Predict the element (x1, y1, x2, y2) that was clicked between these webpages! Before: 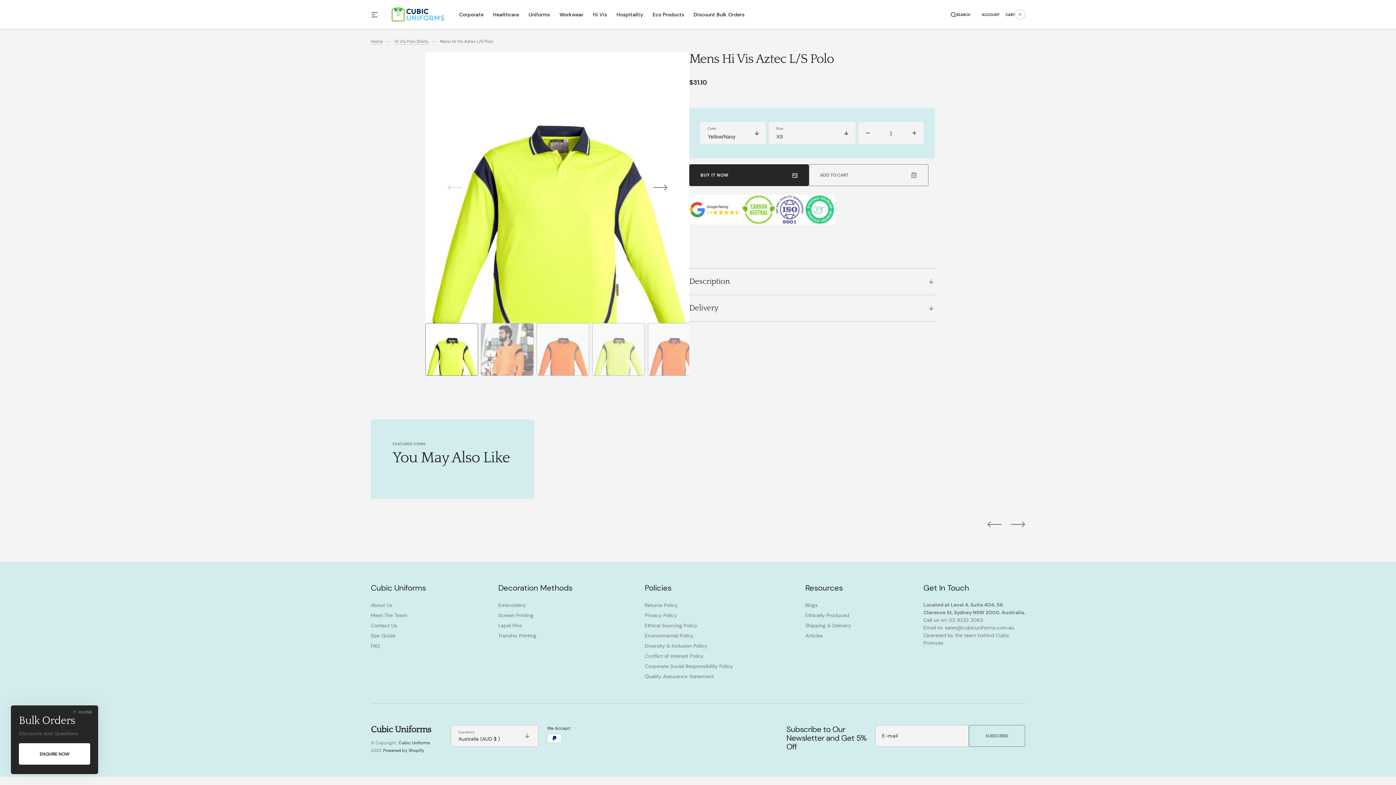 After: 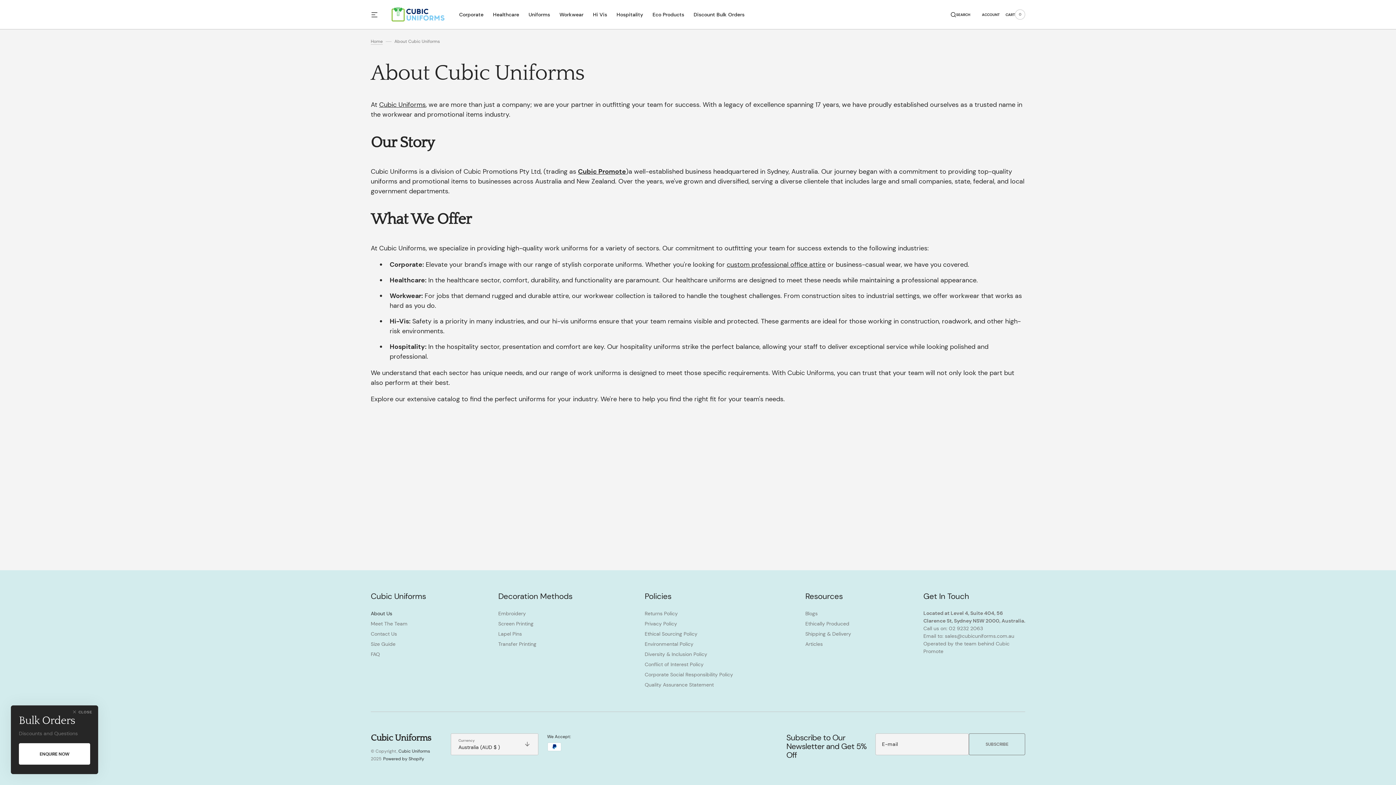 Action: bbox: (370, 601, 392, 609) label: About Us